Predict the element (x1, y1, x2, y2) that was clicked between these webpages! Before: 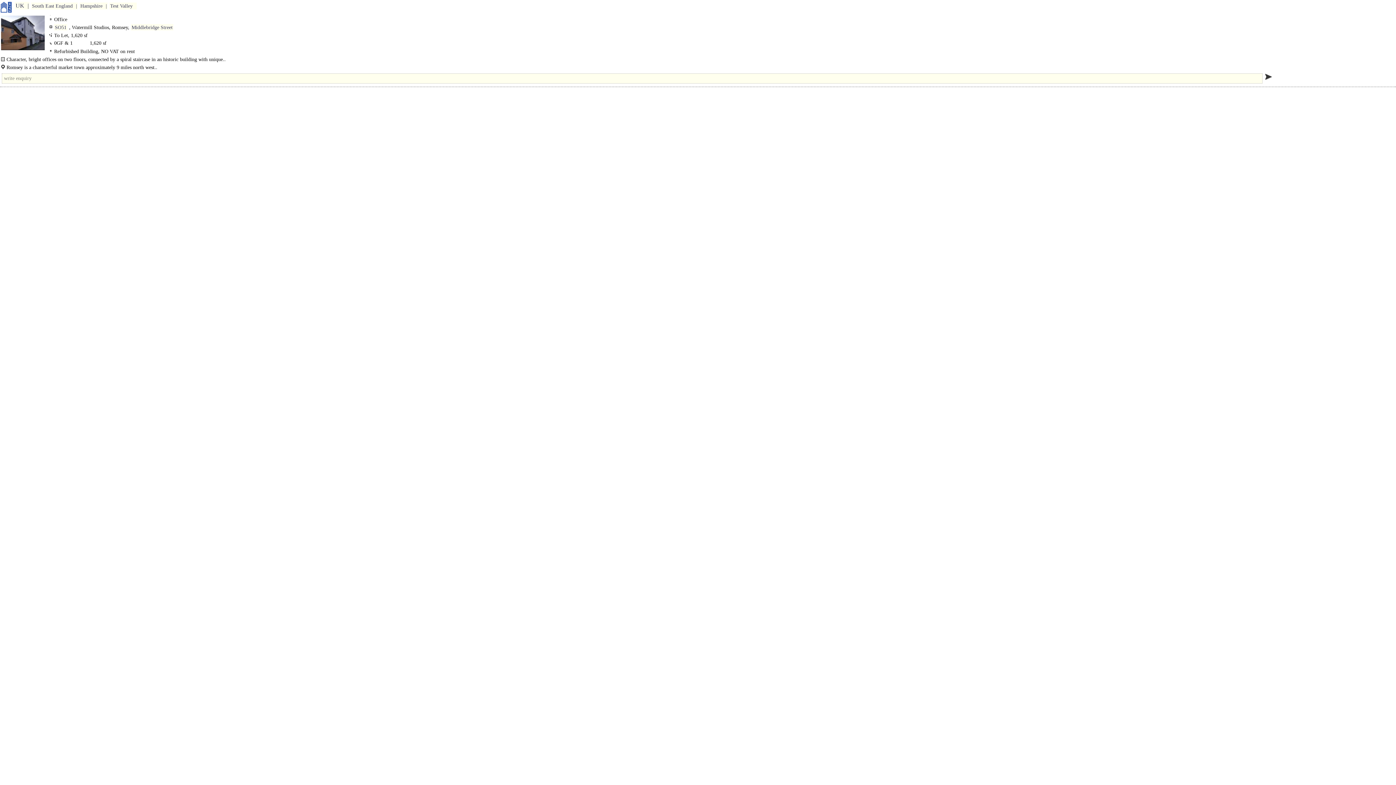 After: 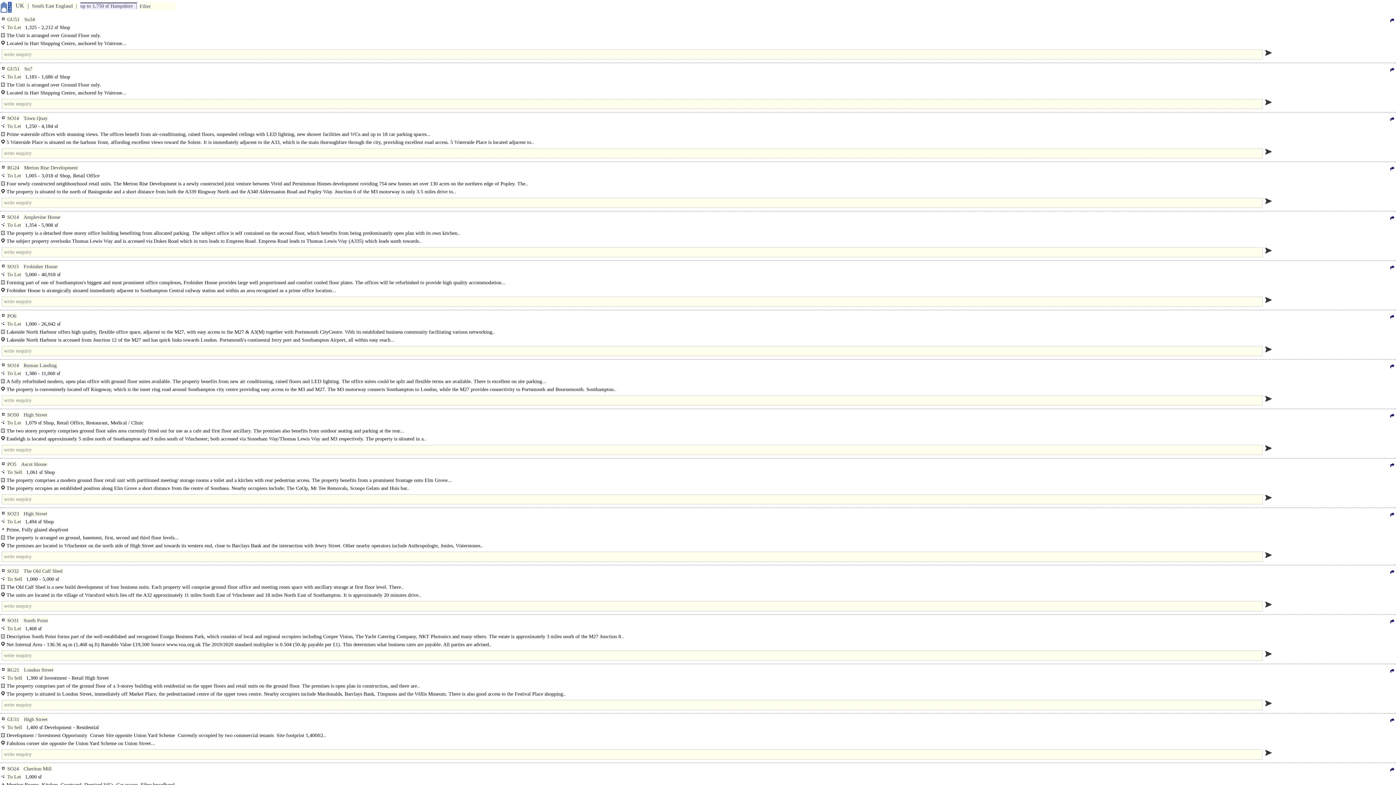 Action: bbox: (79, 2, 107, 9) label: Hampshire